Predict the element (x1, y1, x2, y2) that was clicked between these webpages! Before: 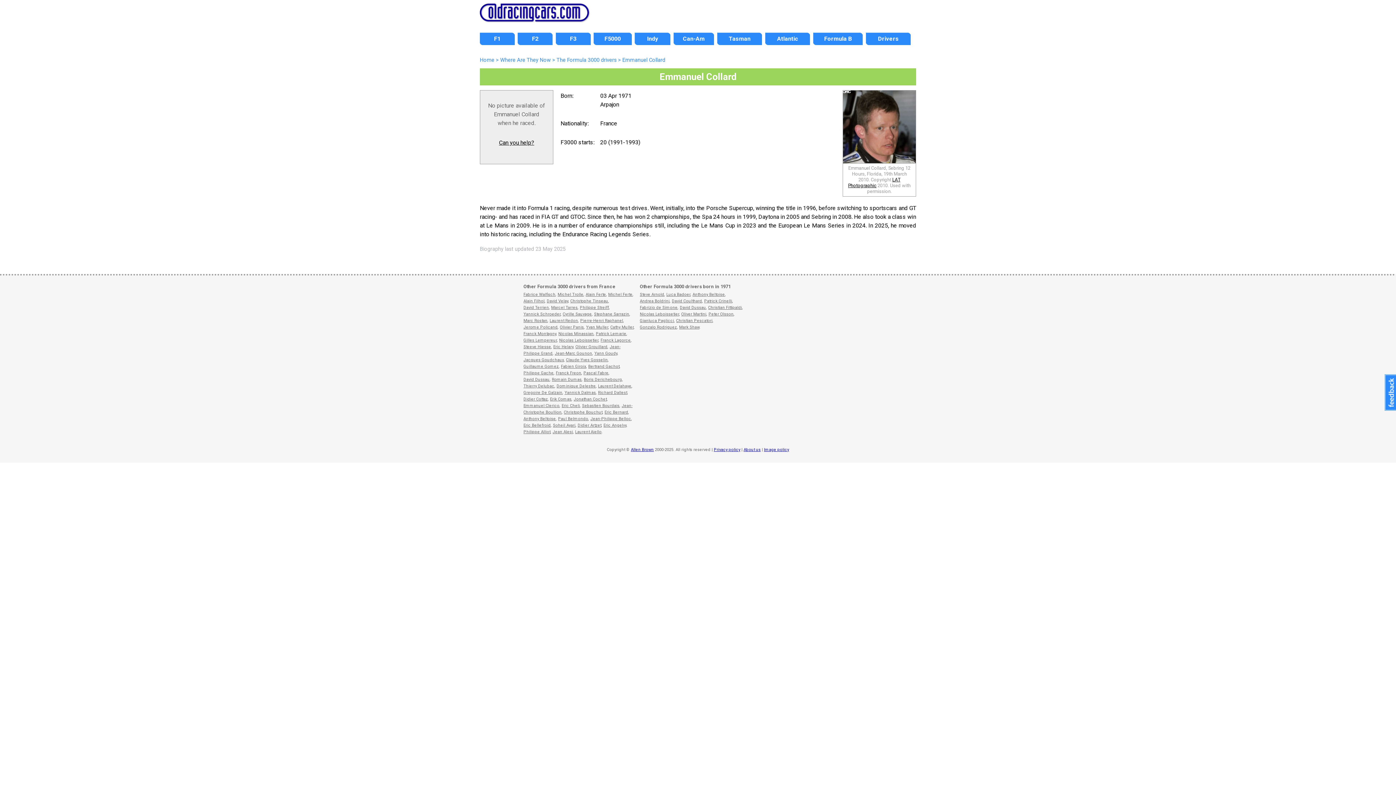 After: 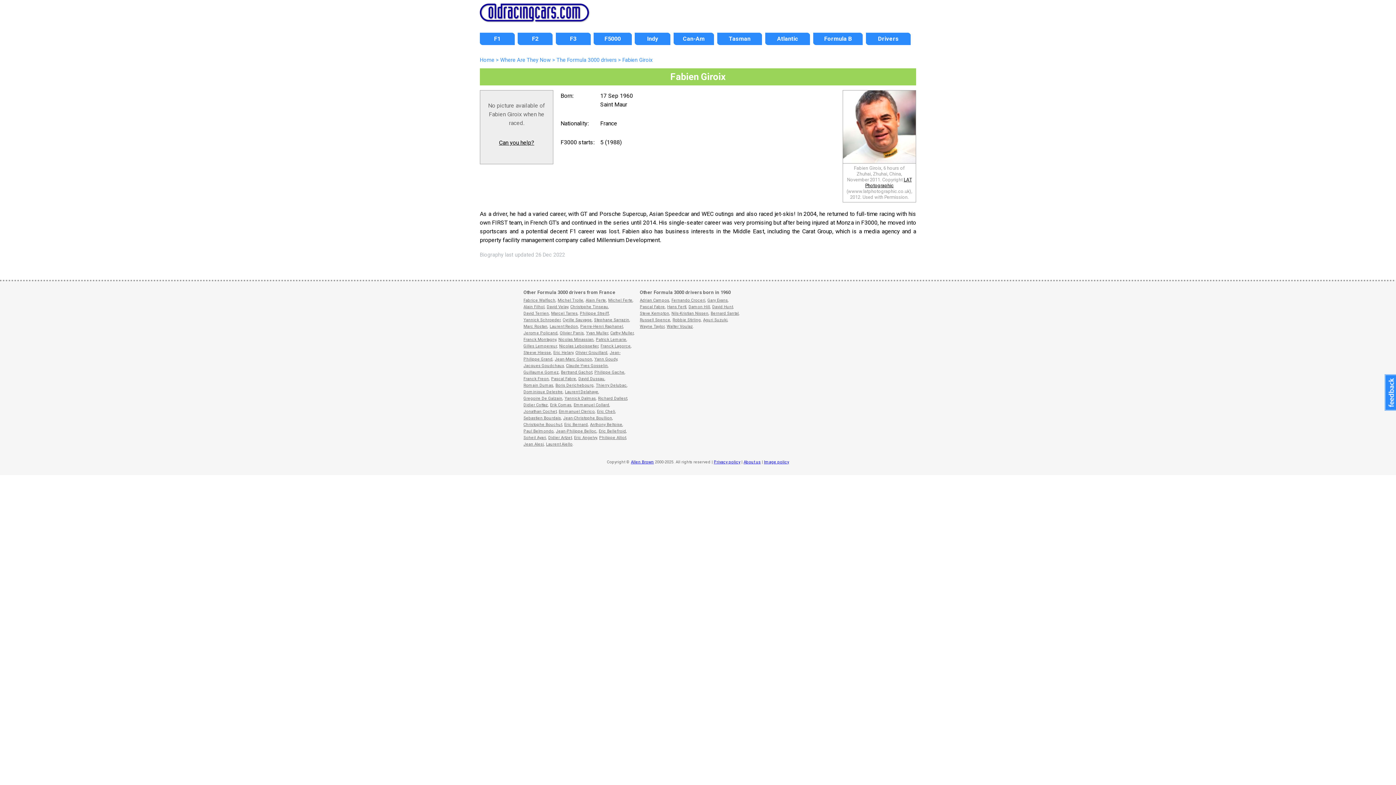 Action: label: Fabien Giroix bbox: (561, 364, 586, 369)